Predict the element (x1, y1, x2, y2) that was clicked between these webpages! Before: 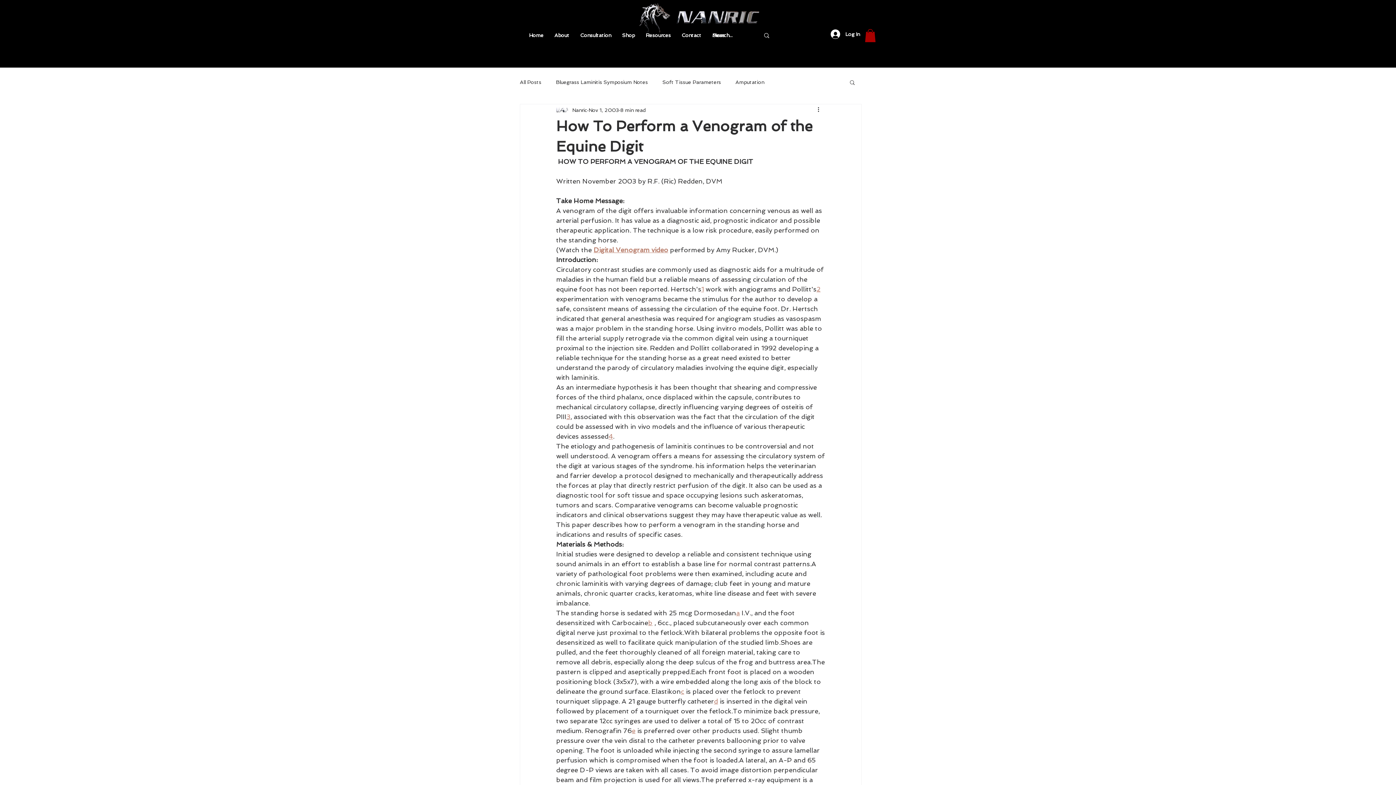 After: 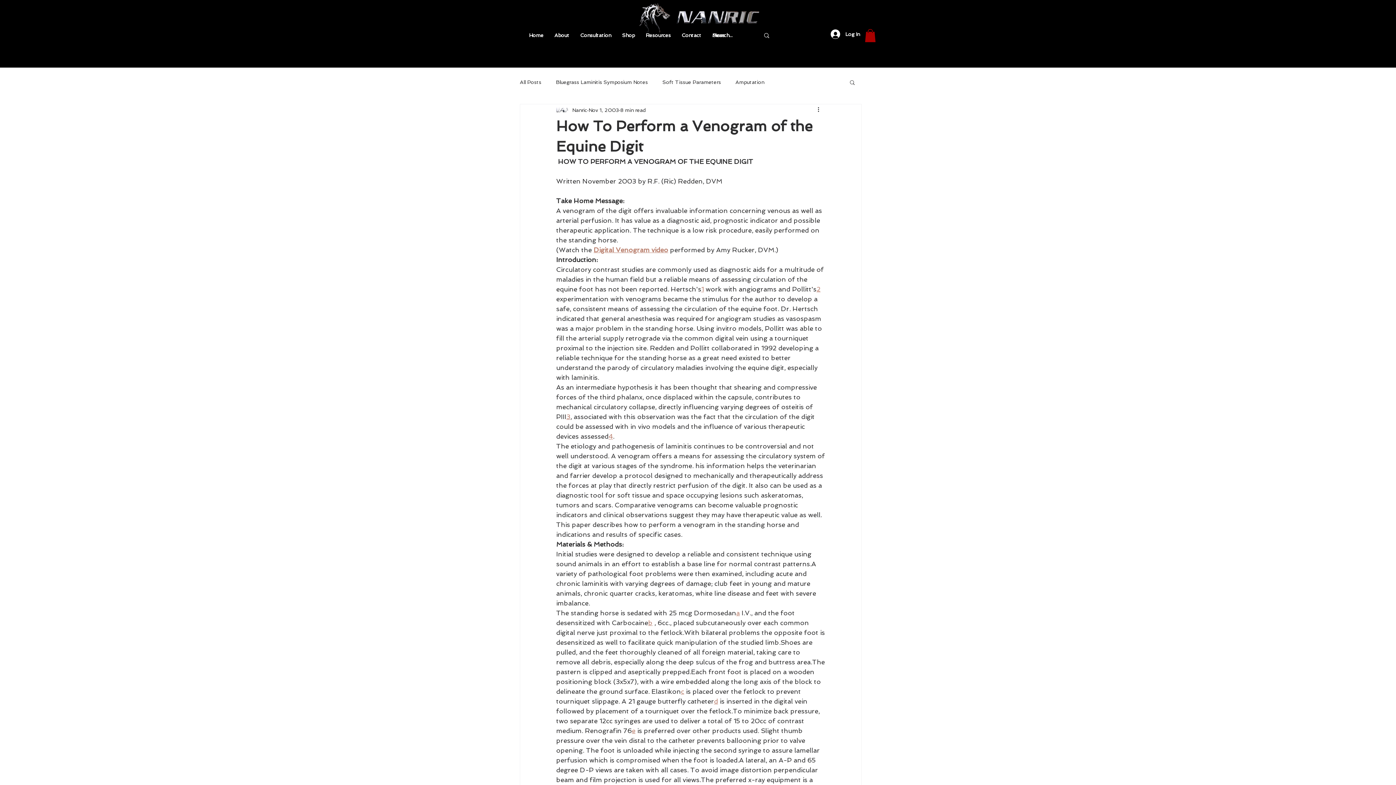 Action: label: Search bbox: (849, 79, 856, 85)